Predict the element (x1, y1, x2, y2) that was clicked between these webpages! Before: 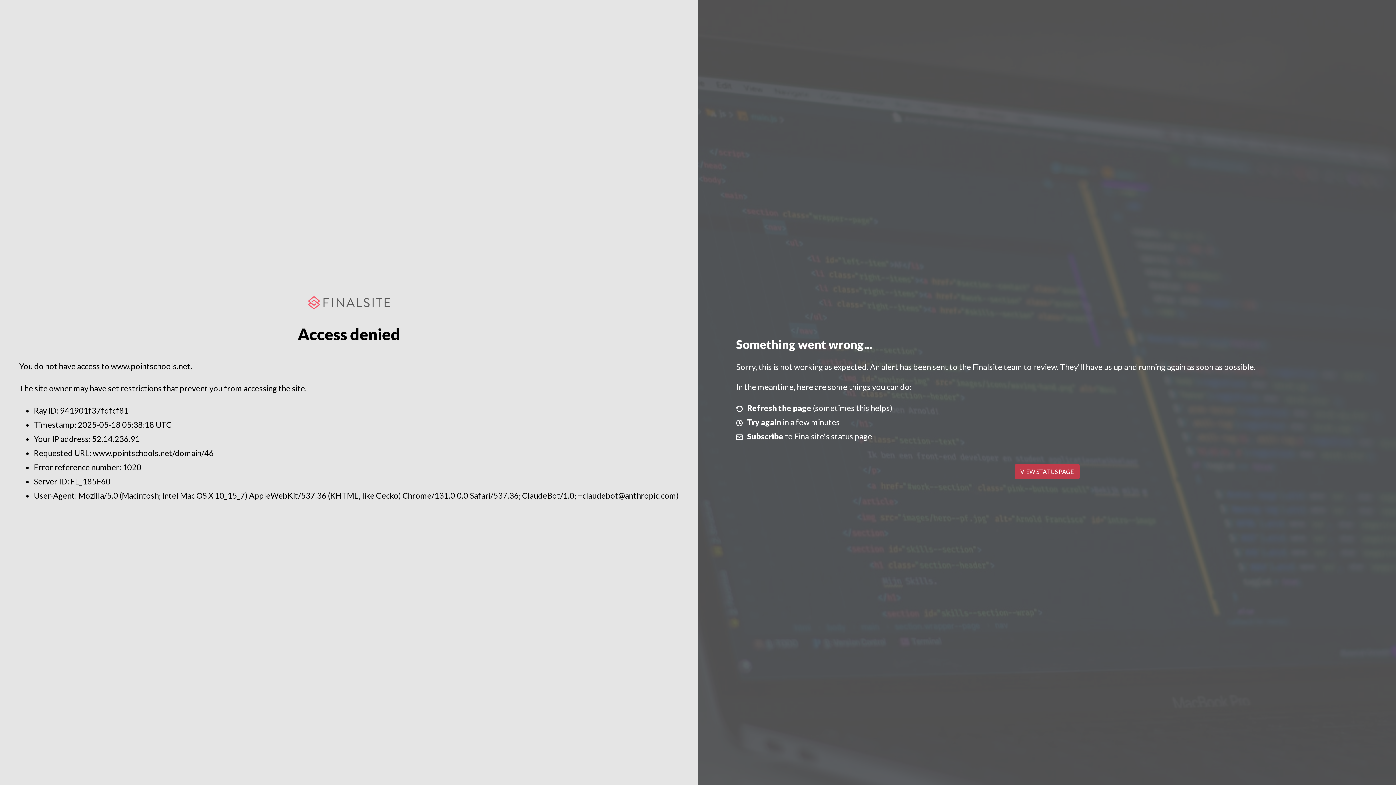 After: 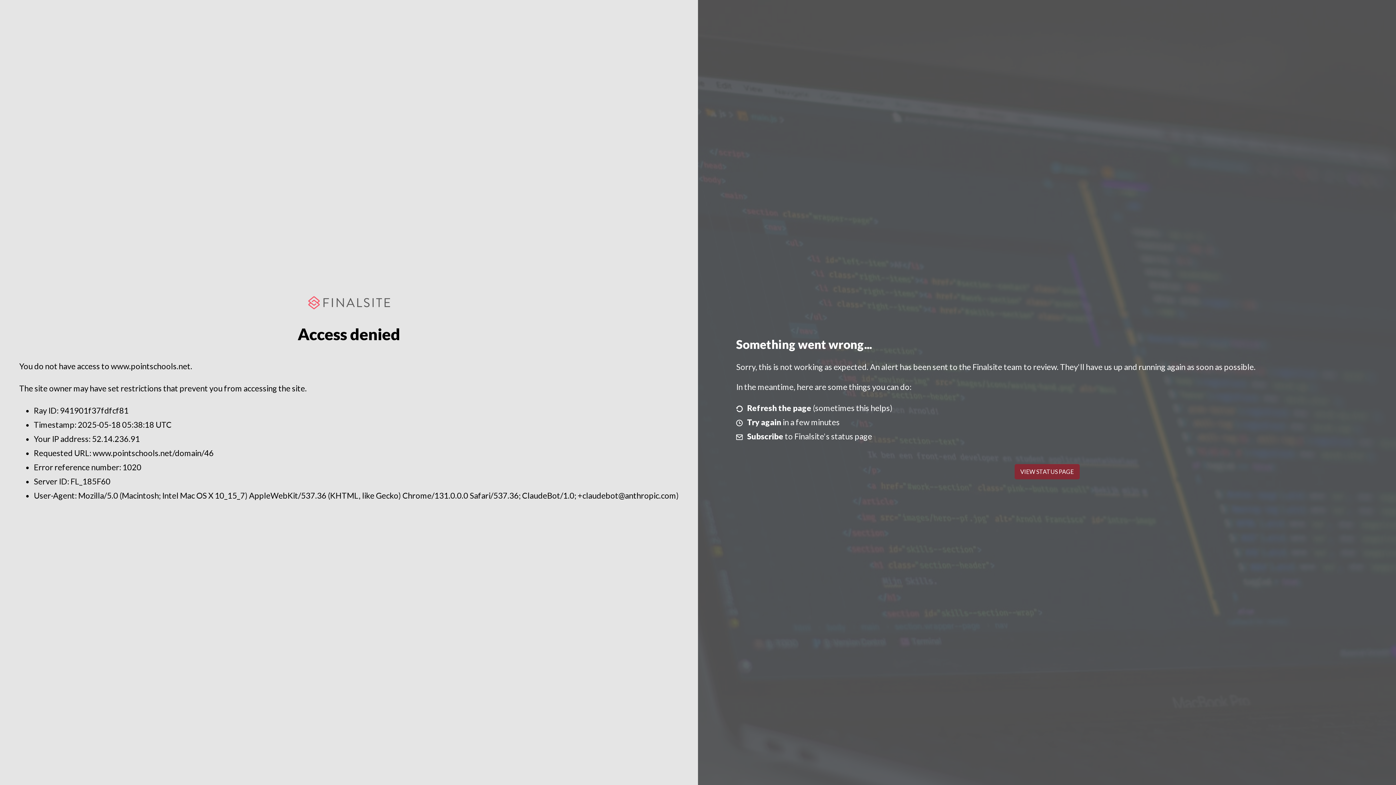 Action: bbox: (1014, 464, 1079, 479) label: VIEW STATUS PAGE